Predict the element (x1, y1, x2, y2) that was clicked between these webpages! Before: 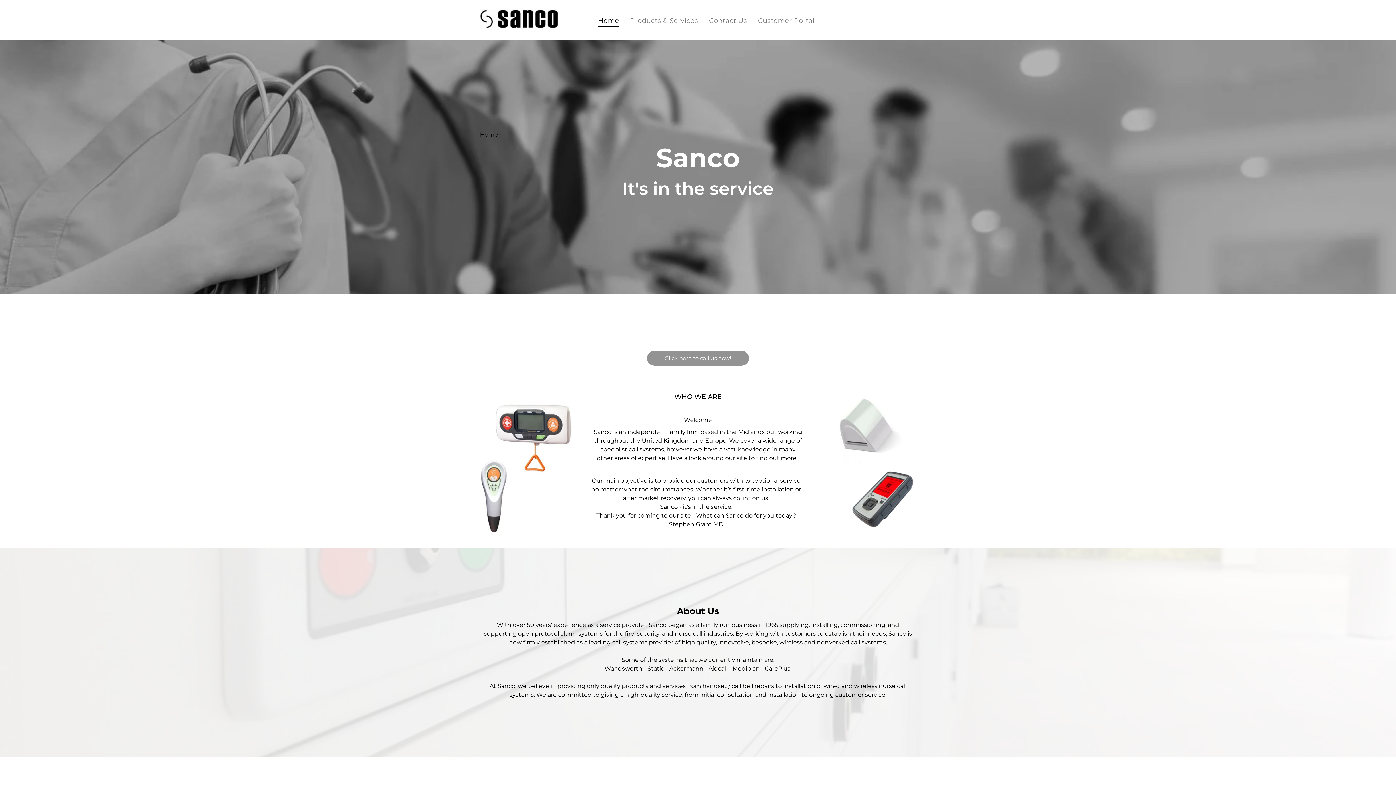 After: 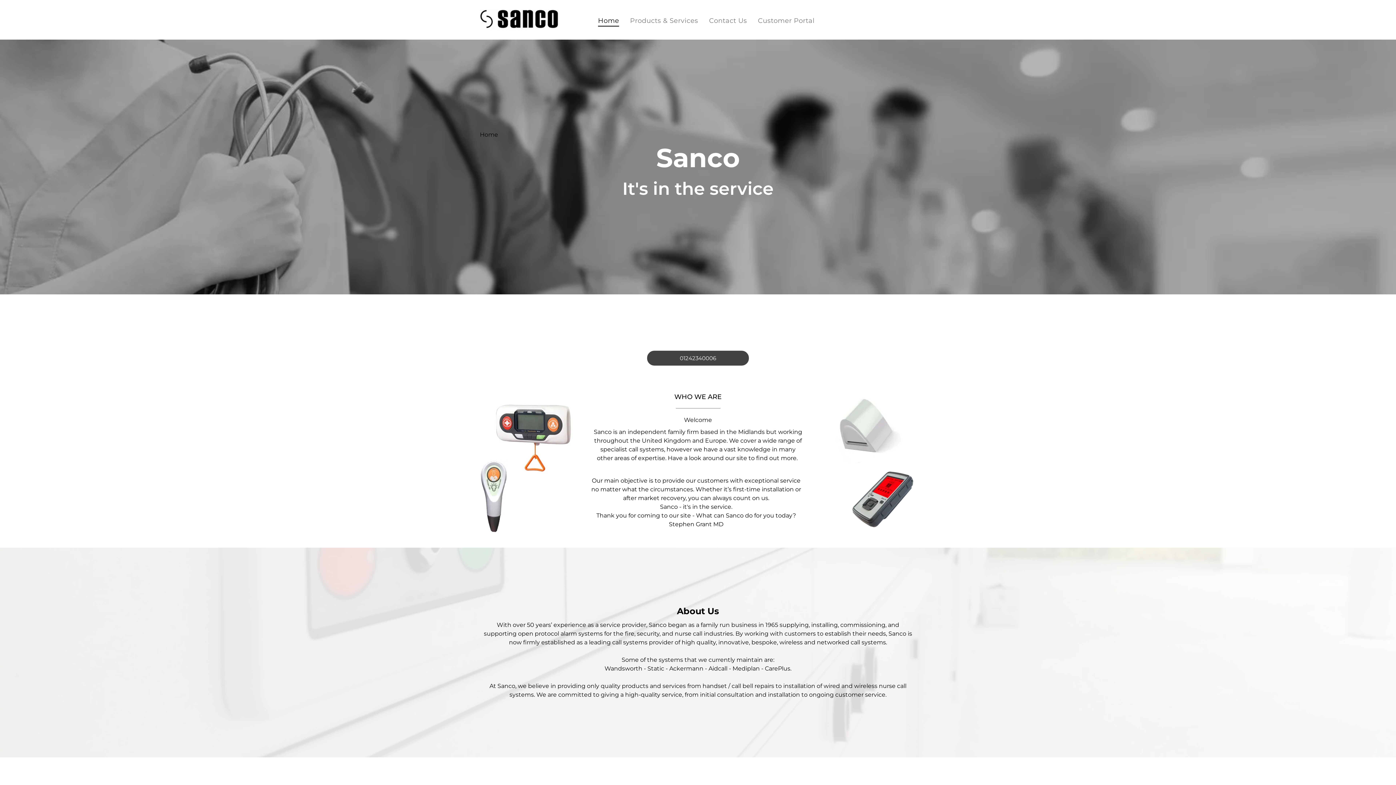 Action: label: Click here to call us now! bbox: (647, 350, 749, 365)